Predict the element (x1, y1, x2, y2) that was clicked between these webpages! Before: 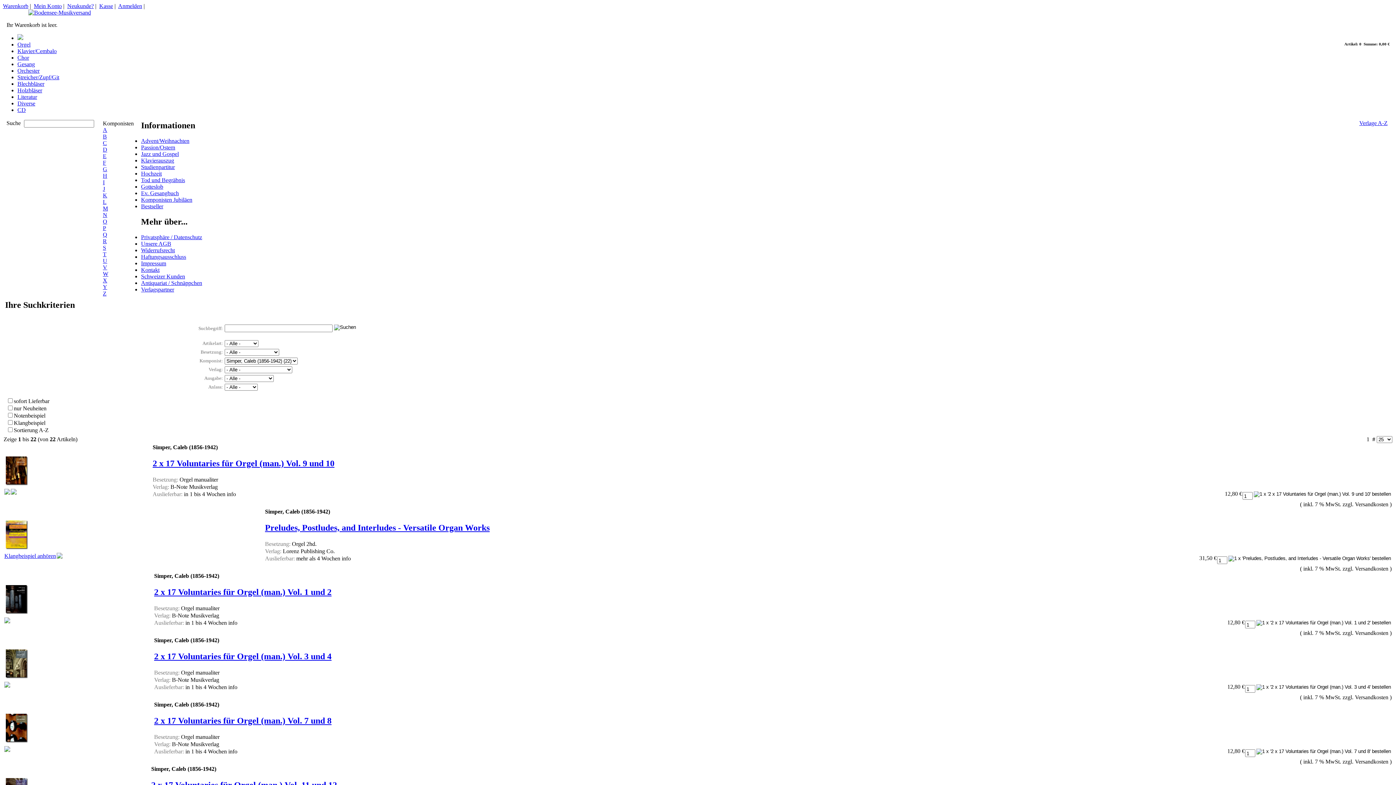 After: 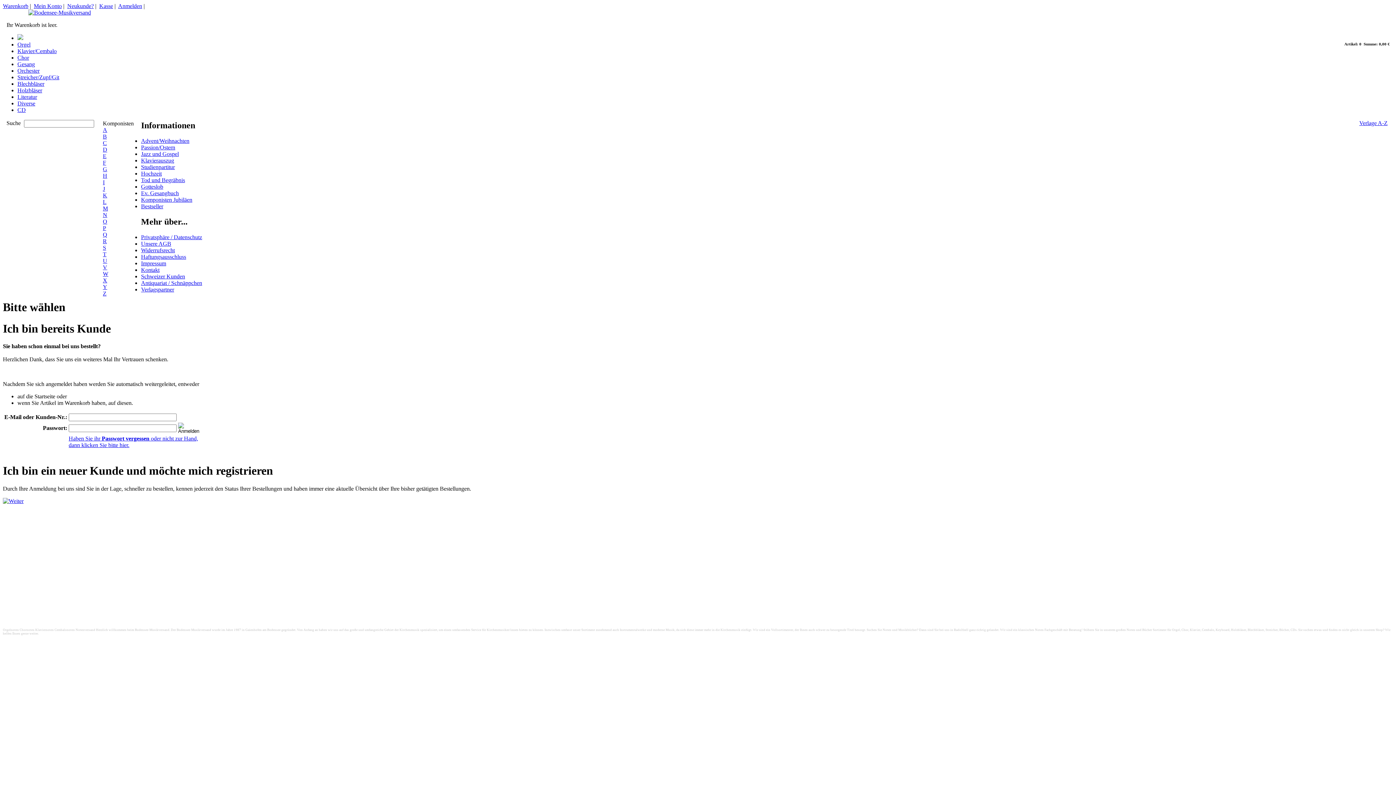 Action: bbox: (33, 2, 61, 9) label: Mein Konto